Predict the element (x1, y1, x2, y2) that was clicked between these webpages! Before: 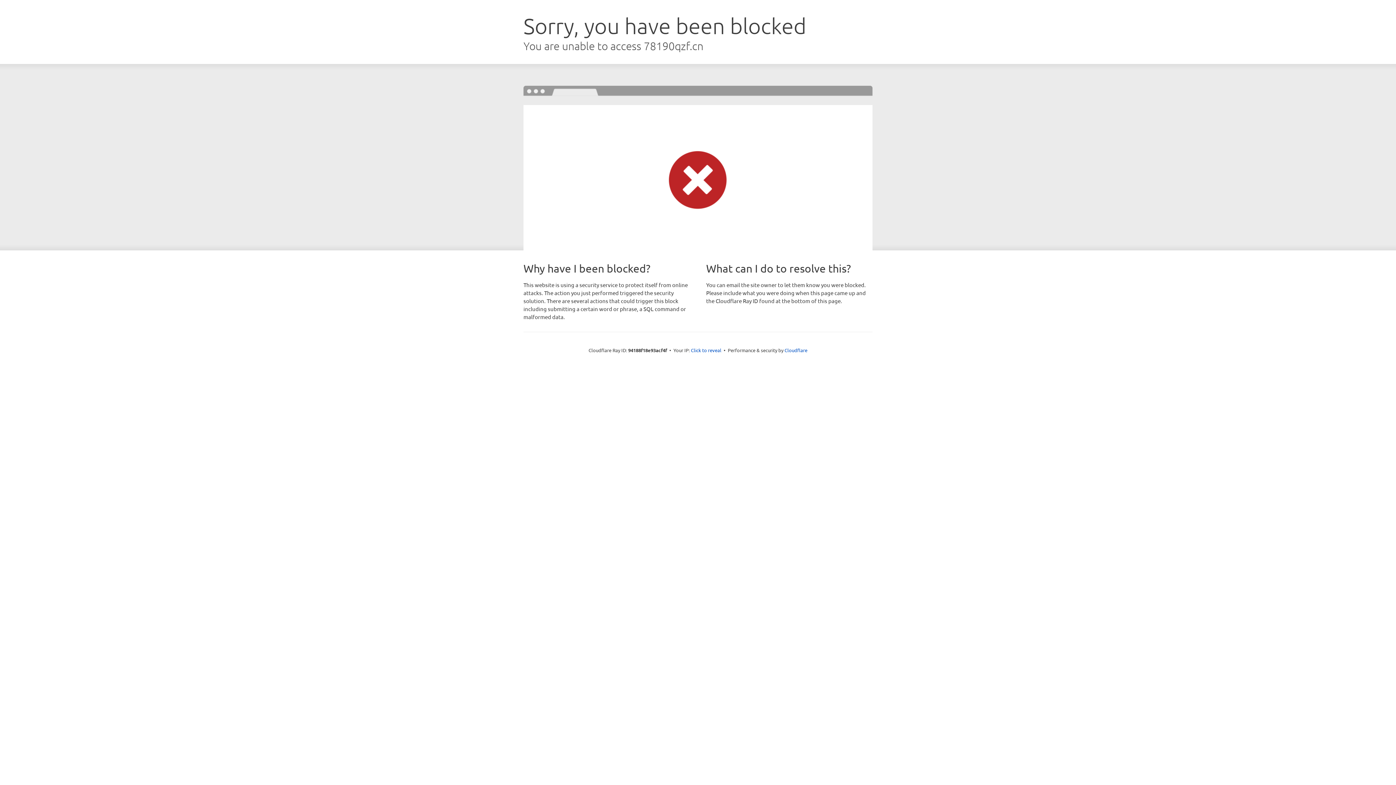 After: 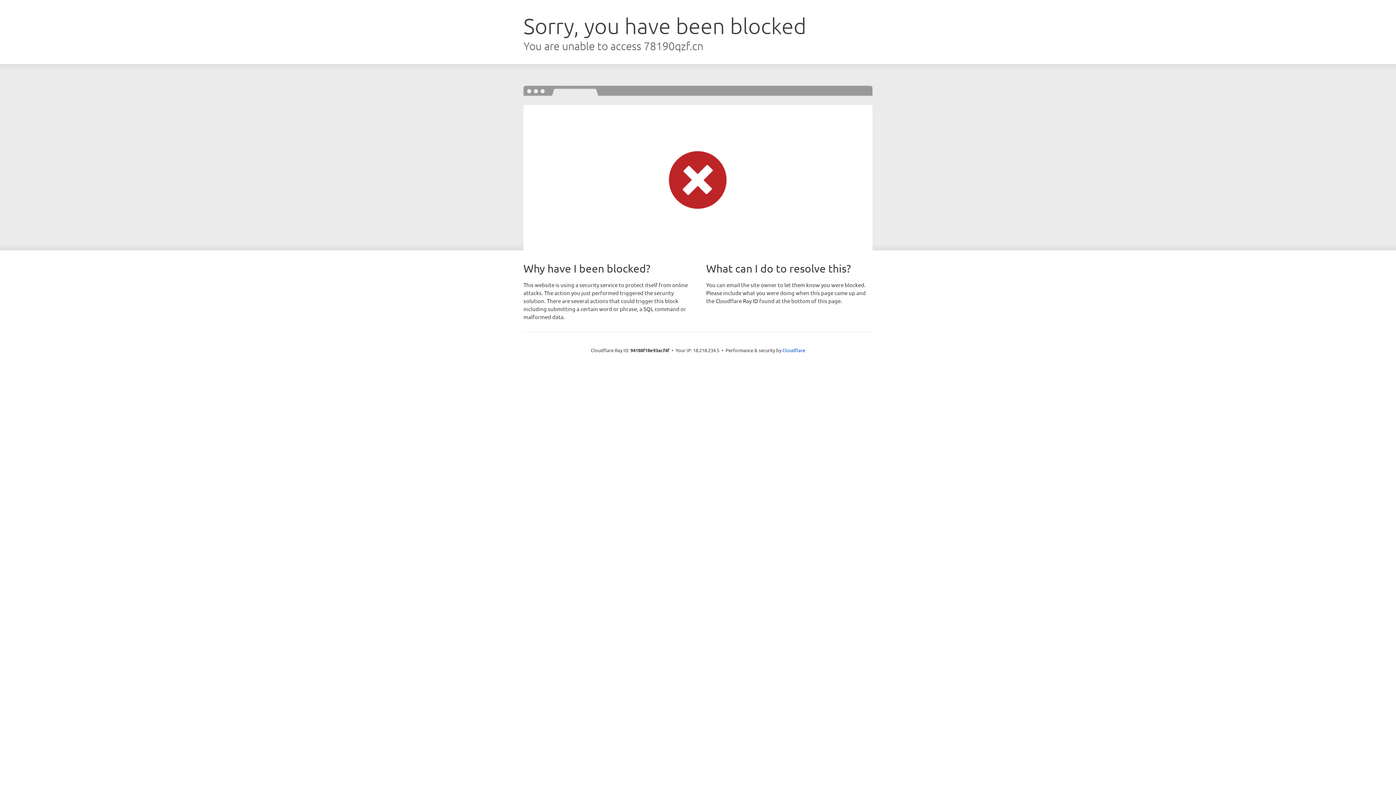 Action: bbox: (691, 346, 721, 353) label: Click to reveal